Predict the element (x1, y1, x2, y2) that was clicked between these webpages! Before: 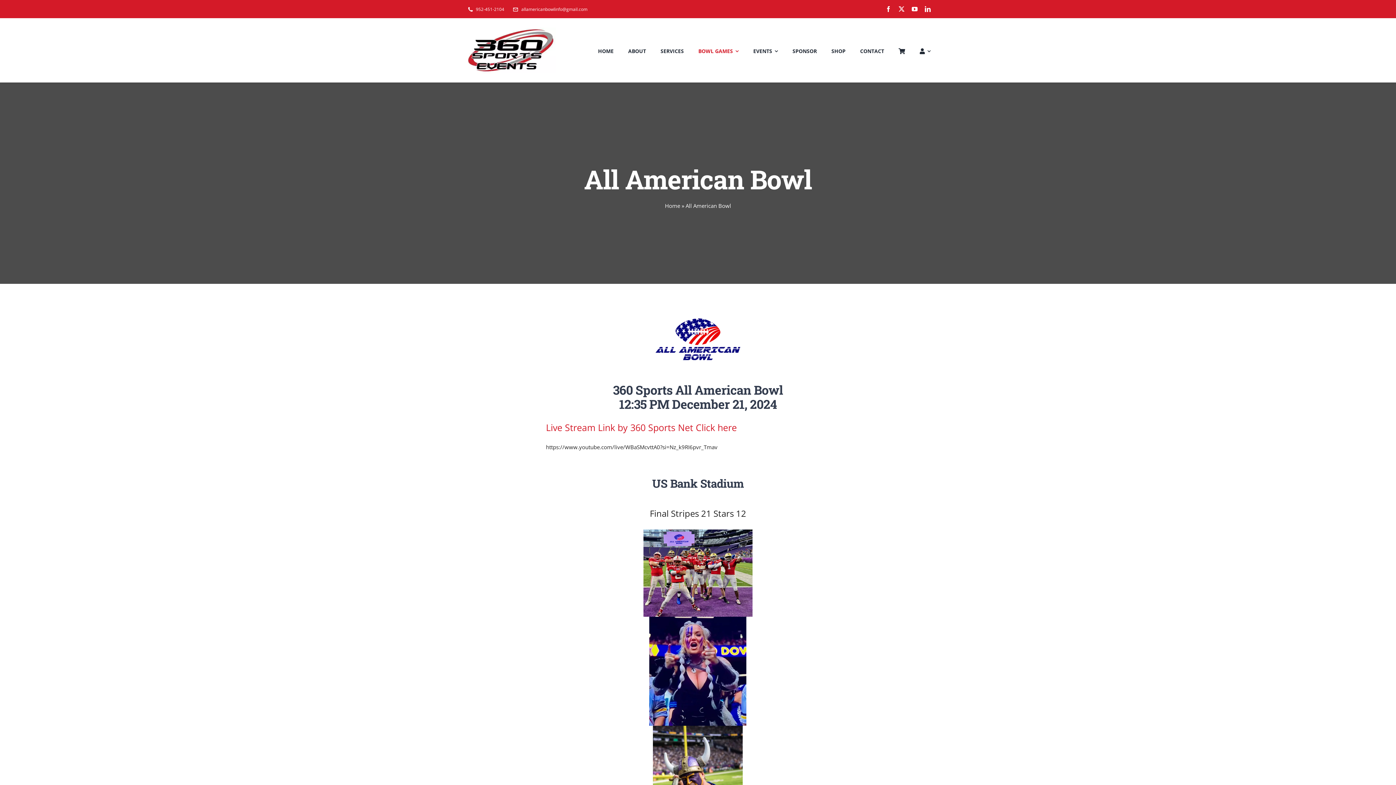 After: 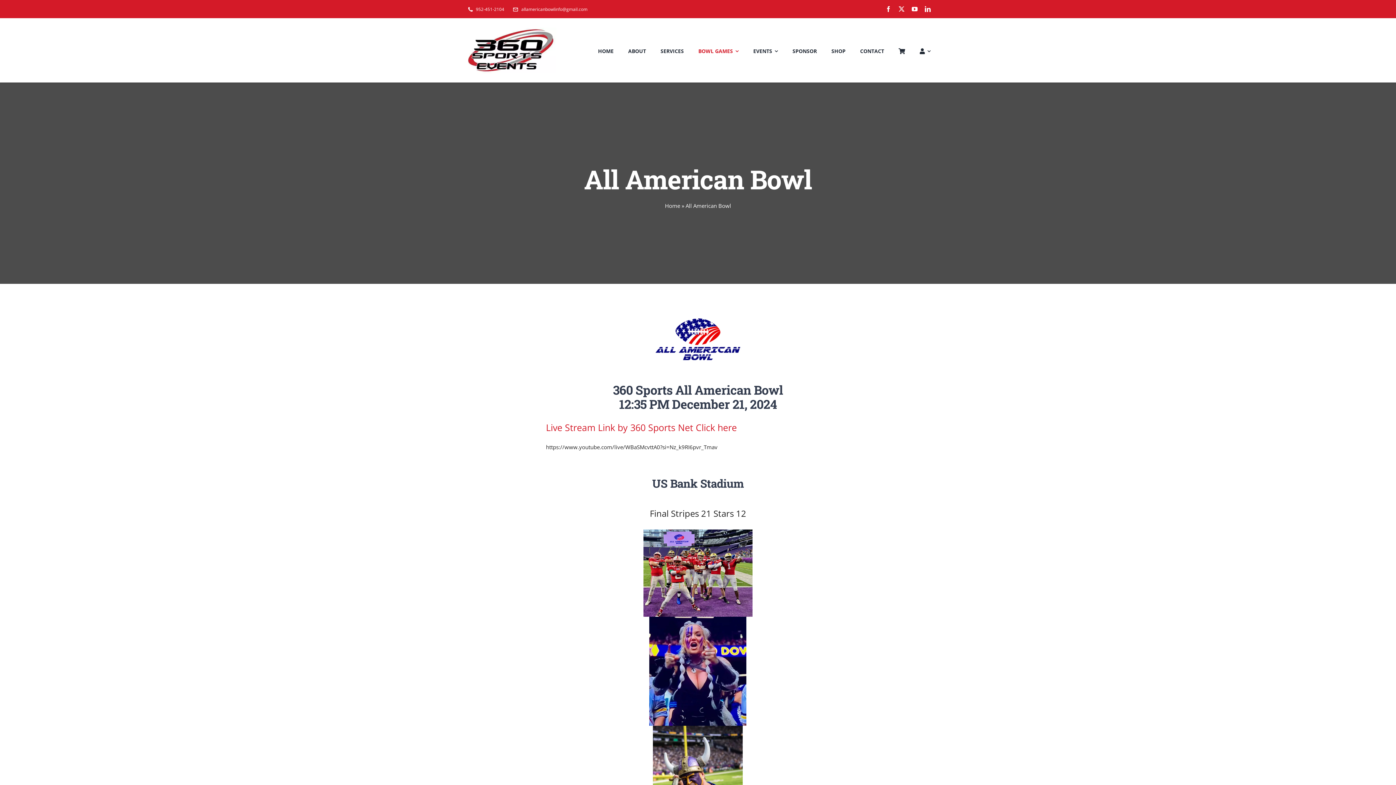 Action: bbox: (898, 6, 904, 12) label: twitter